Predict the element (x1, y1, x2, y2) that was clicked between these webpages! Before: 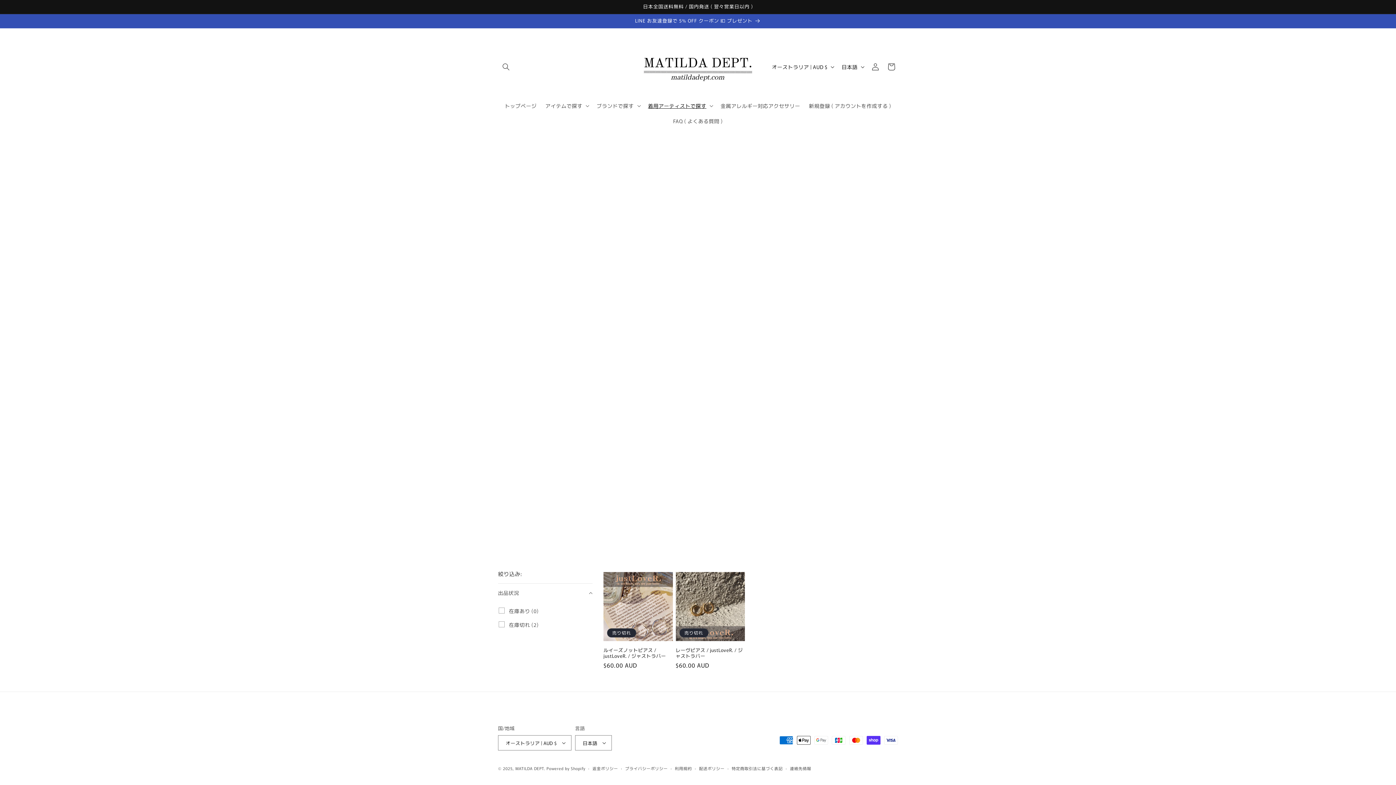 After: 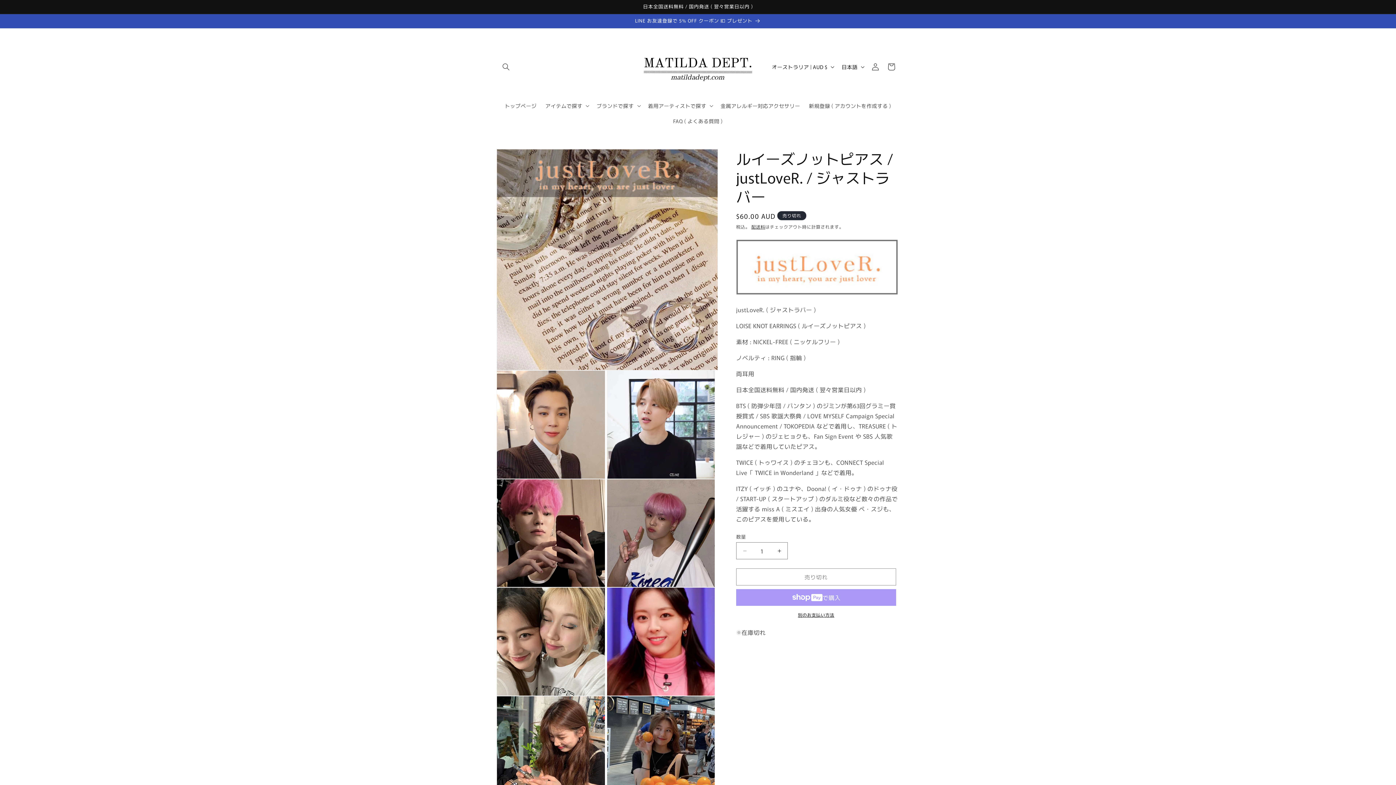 Action: bbox: (603, 647, 672, 659) label: ルイーズノットピアス / justLoveR. / ジャストラバー